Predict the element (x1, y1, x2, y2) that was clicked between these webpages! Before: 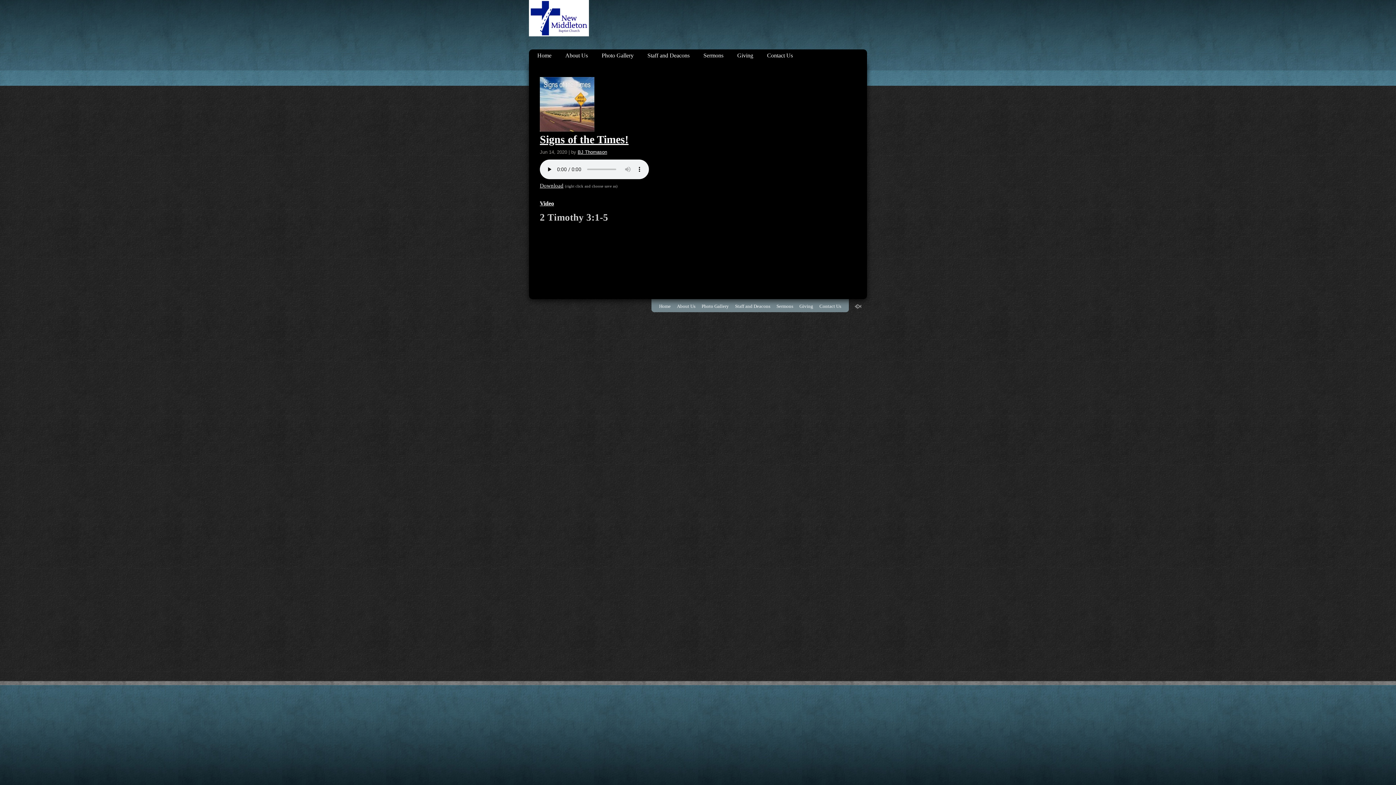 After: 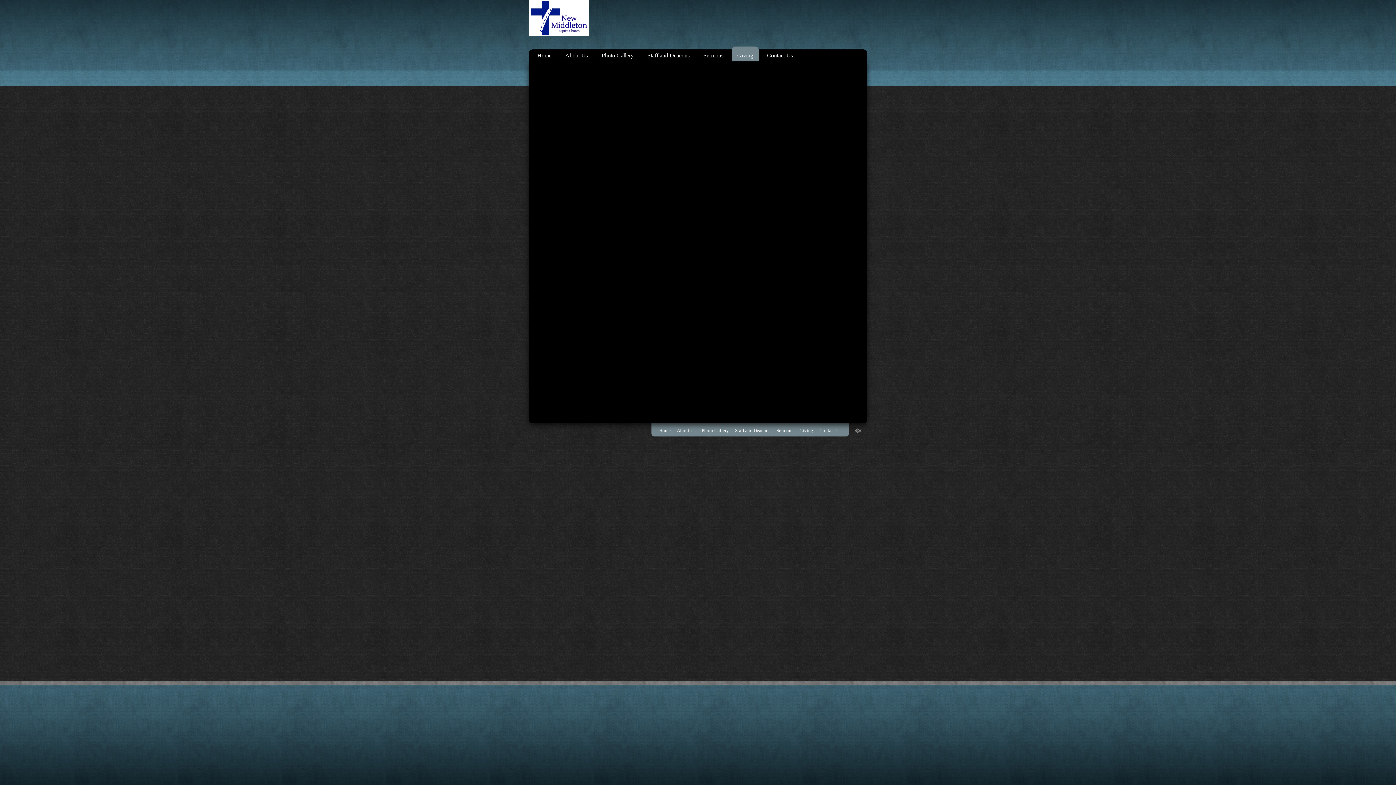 Action: label: Giving bbox: (799, 303, 813, 309)